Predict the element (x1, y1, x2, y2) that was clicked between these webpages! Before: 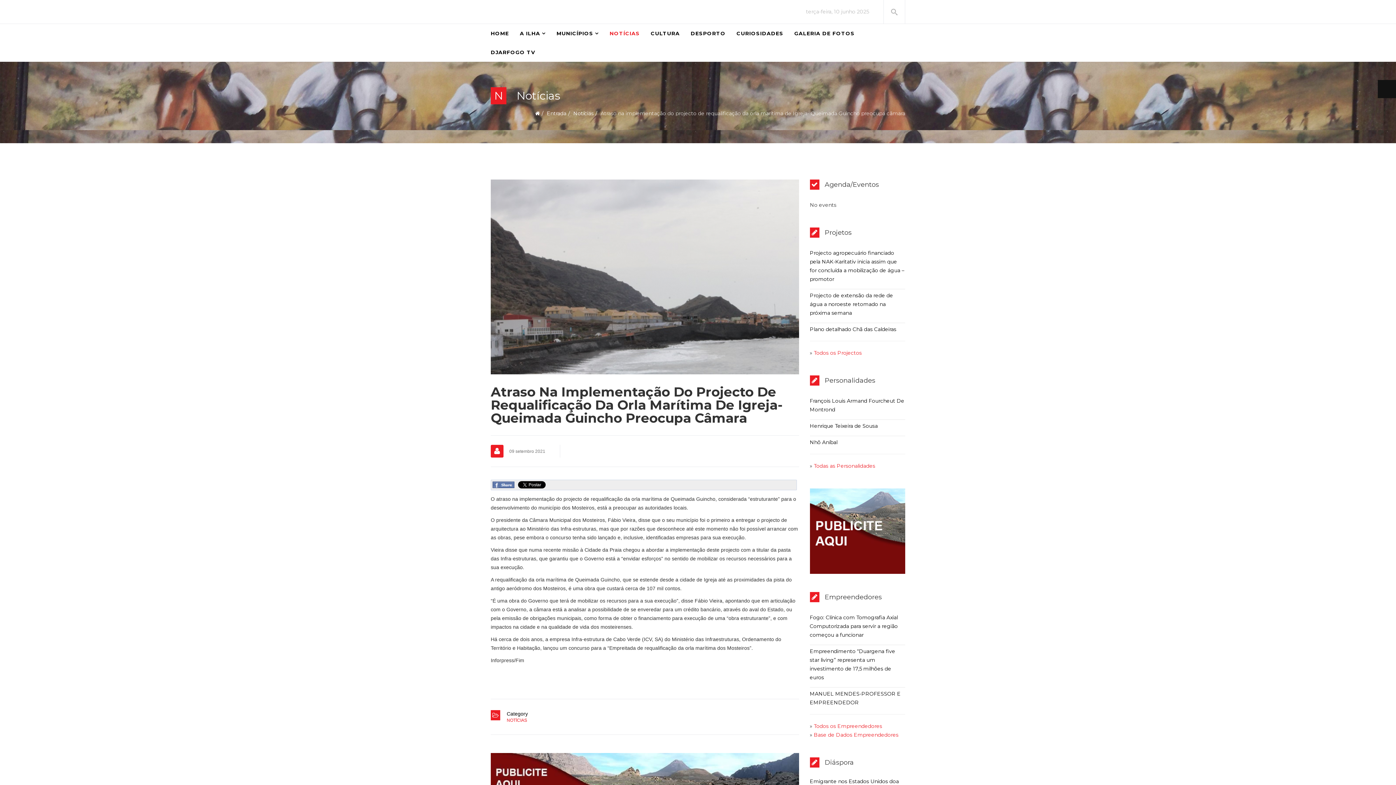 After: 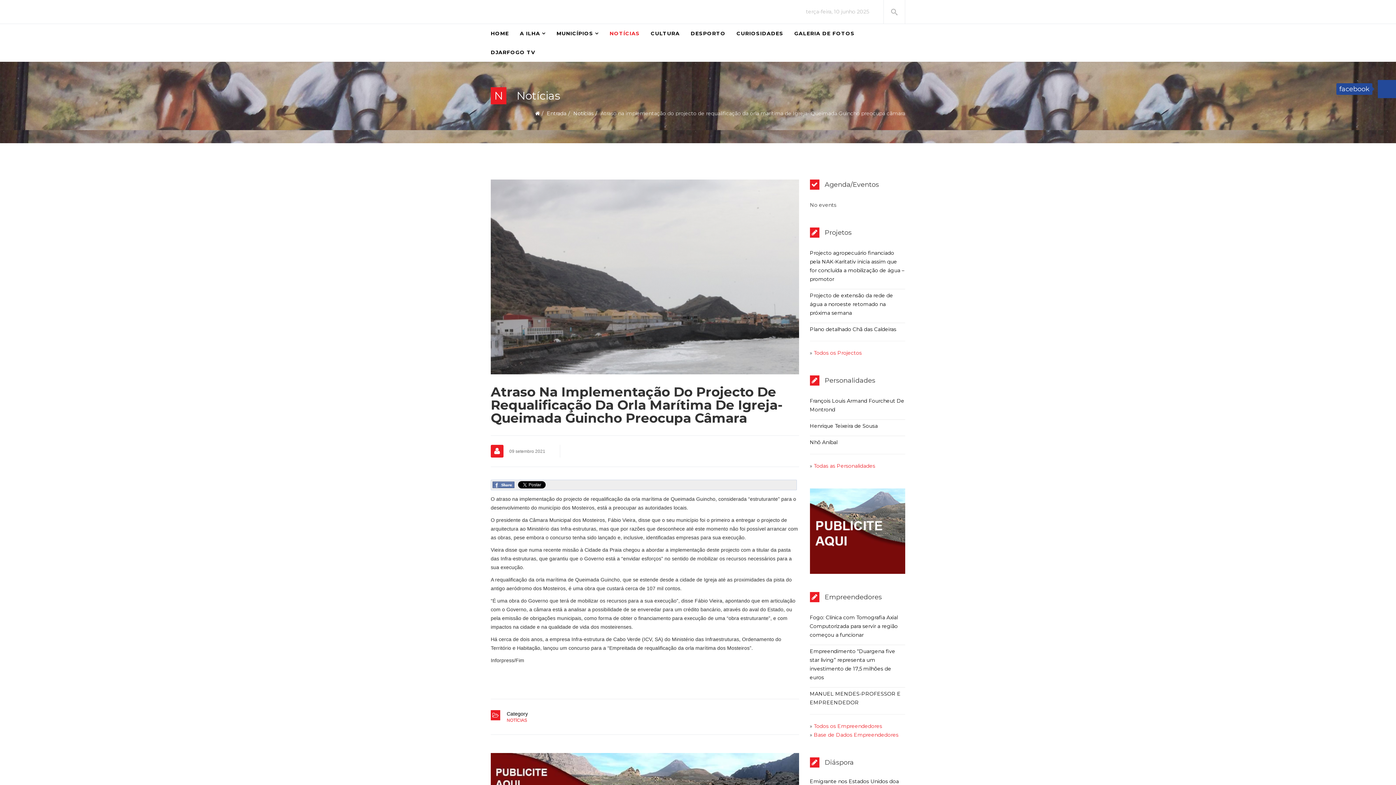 Action: label: facebook bbox: (1378, 80, 1396, 98)